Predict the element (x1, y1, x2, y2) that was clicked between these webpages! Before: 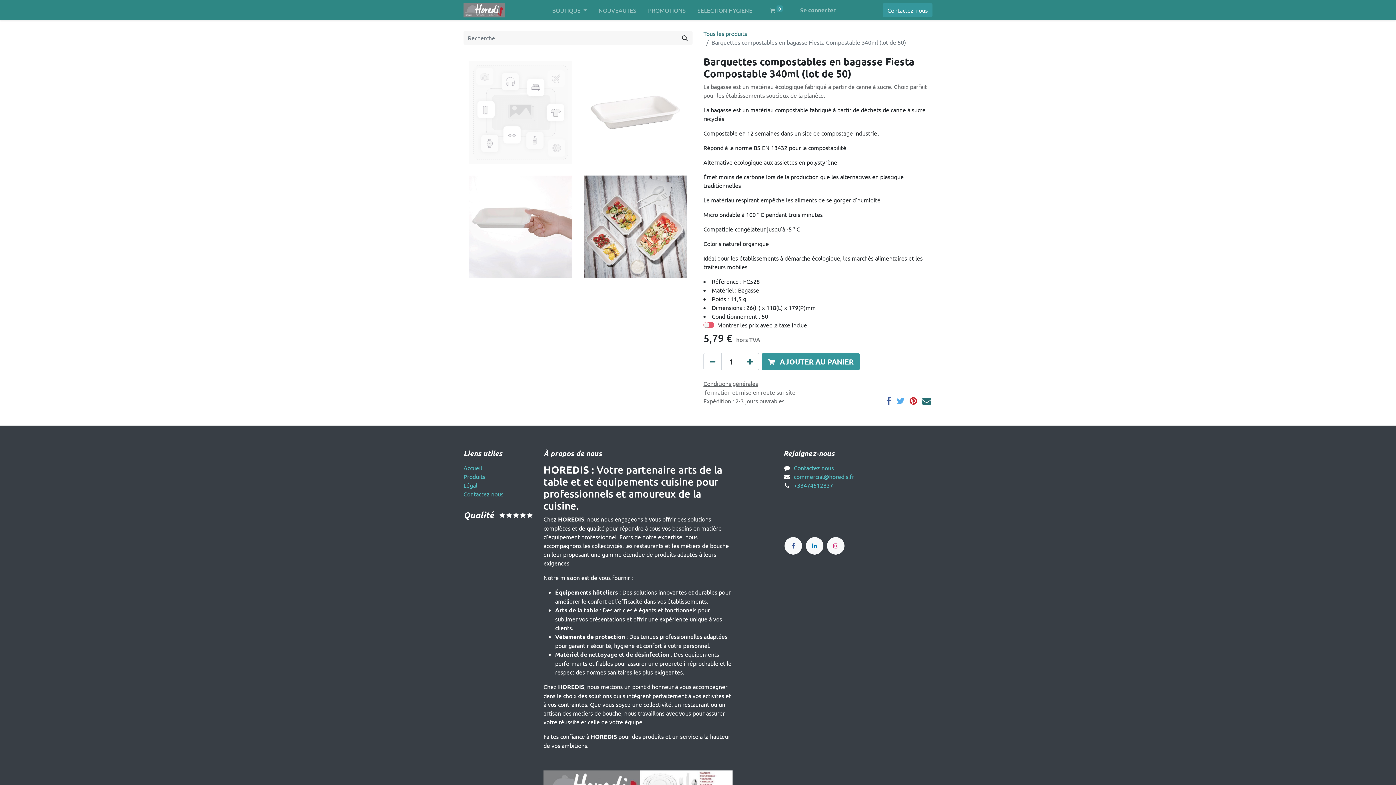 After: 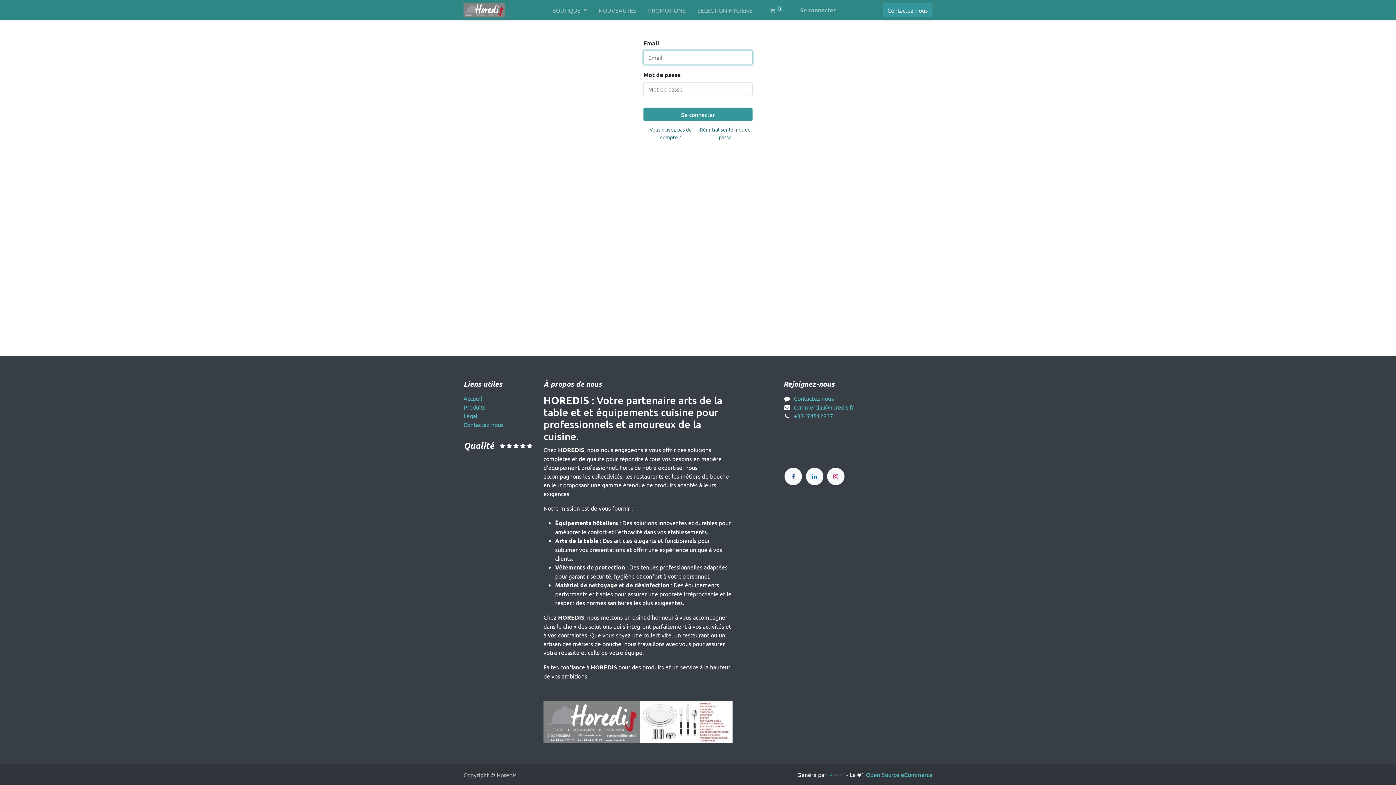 Action: bbox: (794, 2, 841, 17) label: Se connecter